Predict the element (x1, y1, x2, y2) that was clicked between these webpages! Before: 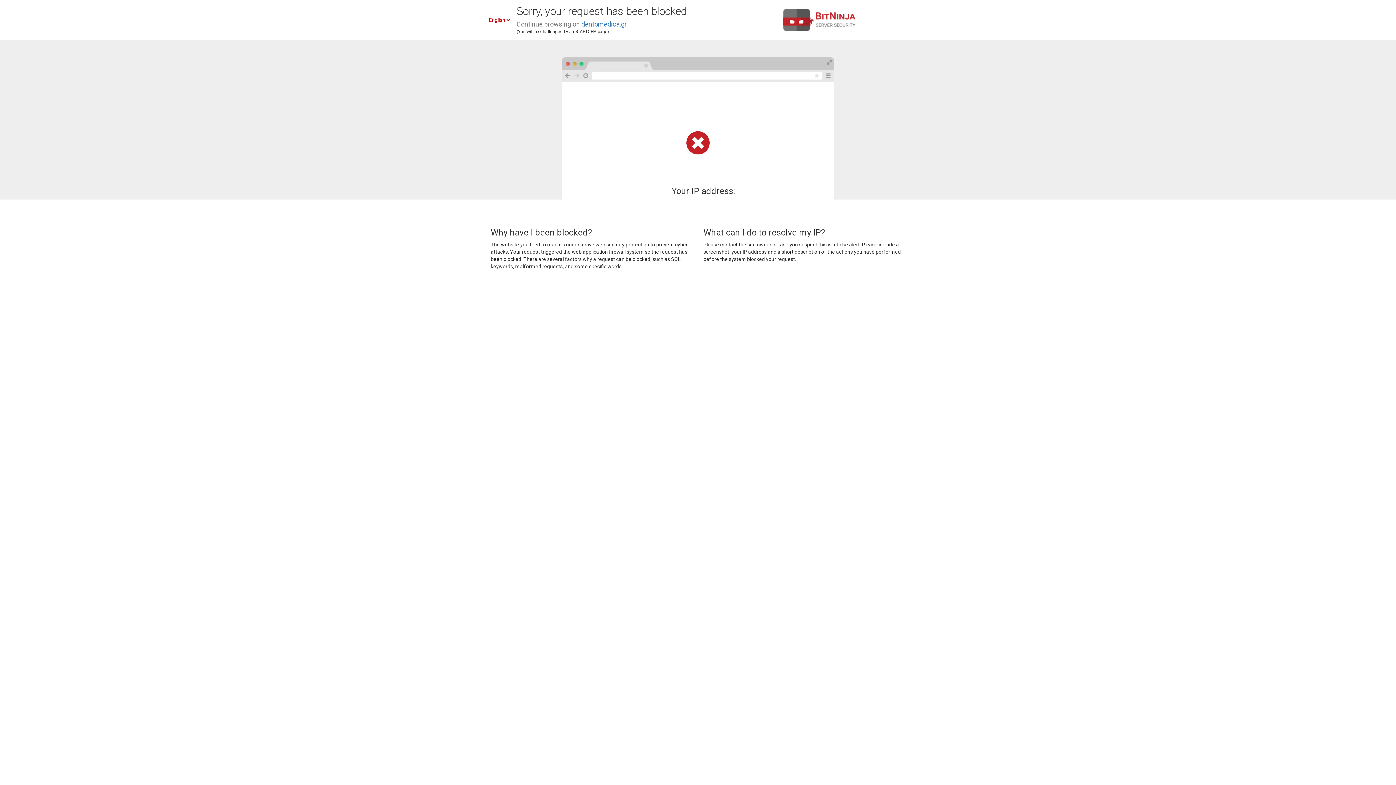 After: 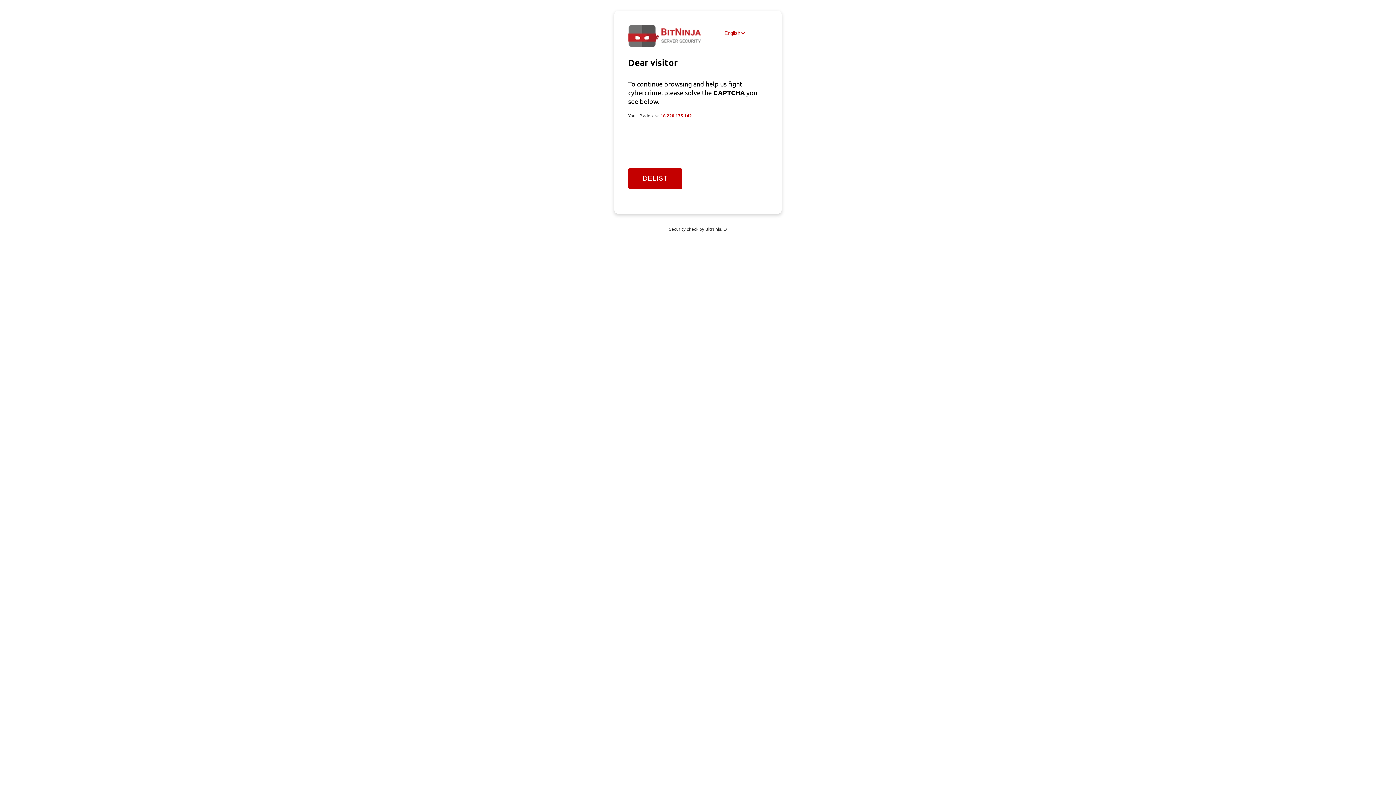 Action: label: dentomedica.gr bbox: (581, 20, 626, 28)